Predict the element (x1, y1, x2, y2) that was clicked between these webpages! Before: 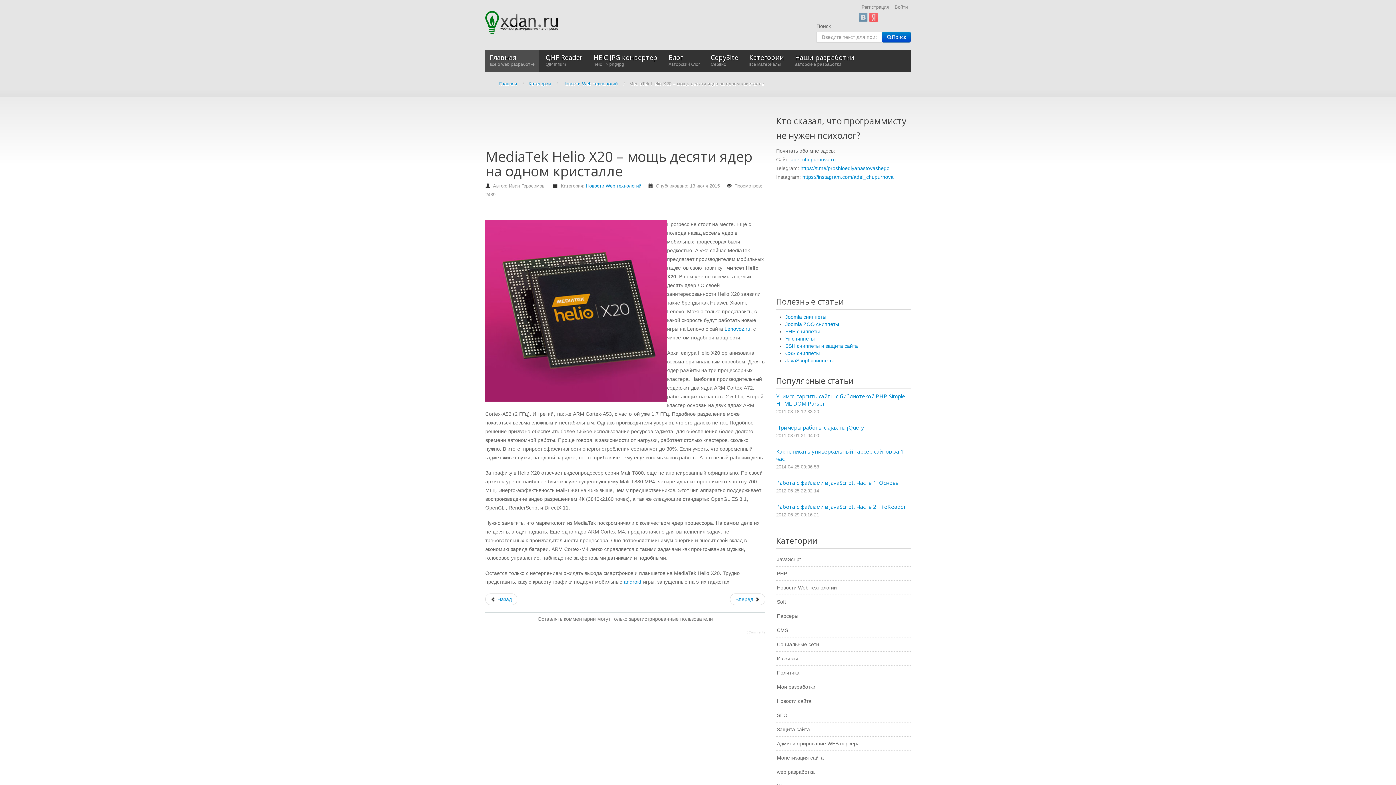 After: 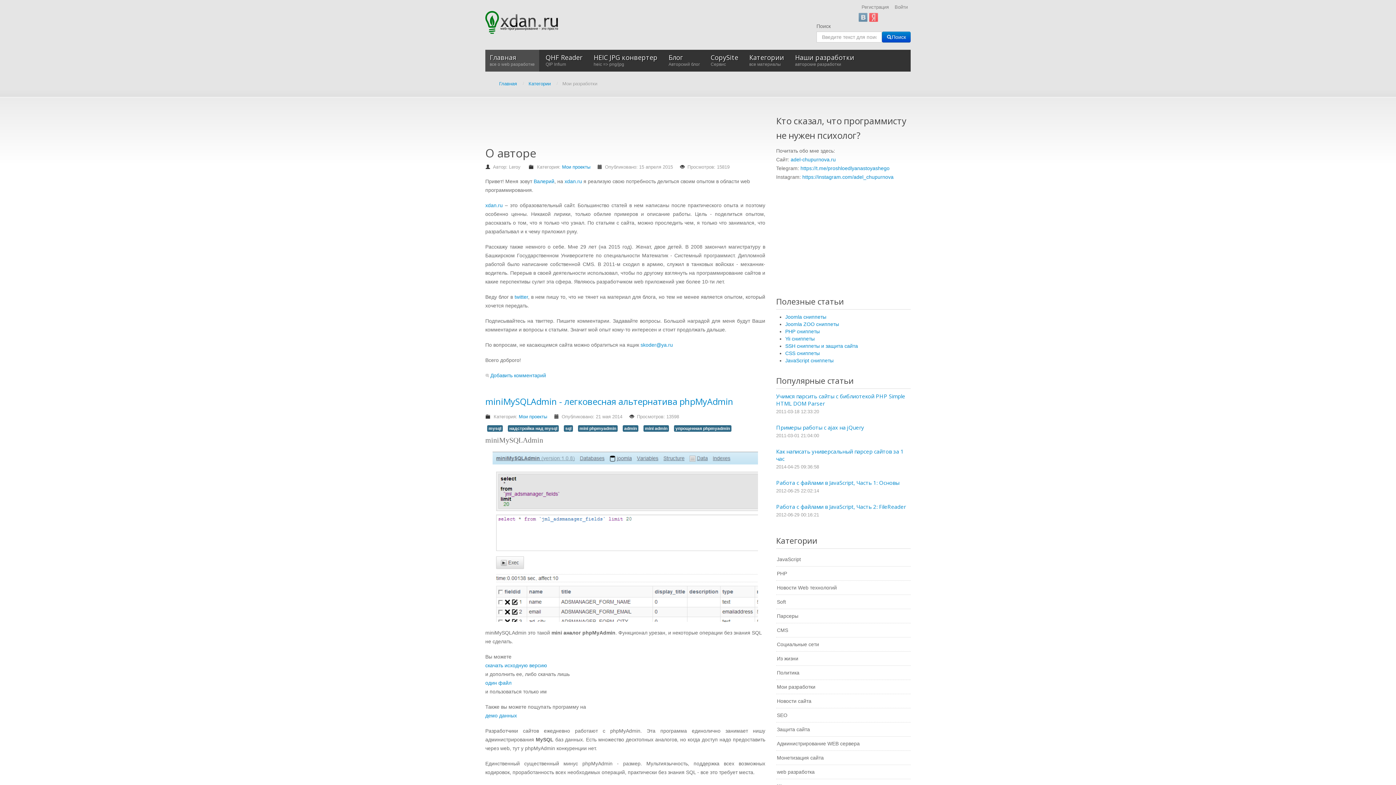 Action: label: Мои разработки bbox: (776, 680, 910, 694)